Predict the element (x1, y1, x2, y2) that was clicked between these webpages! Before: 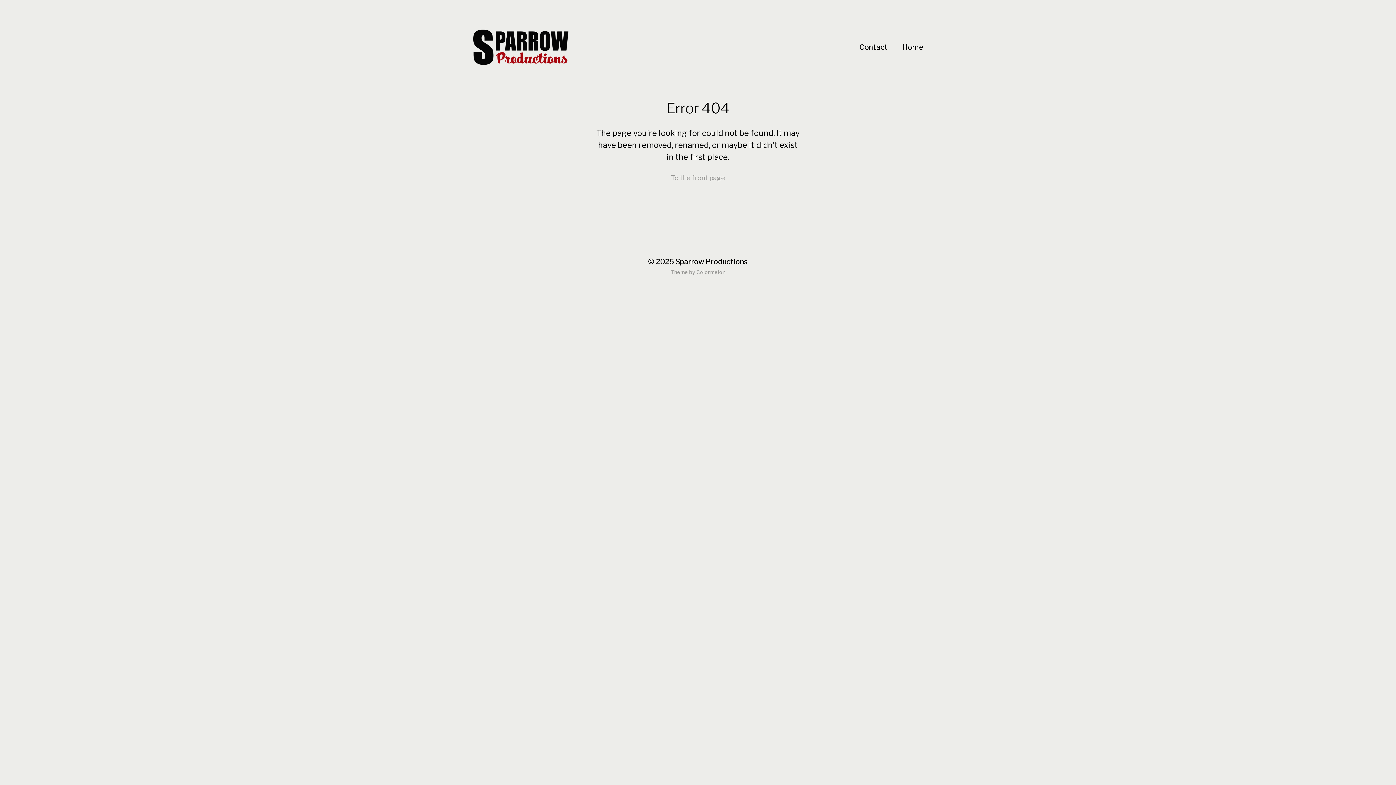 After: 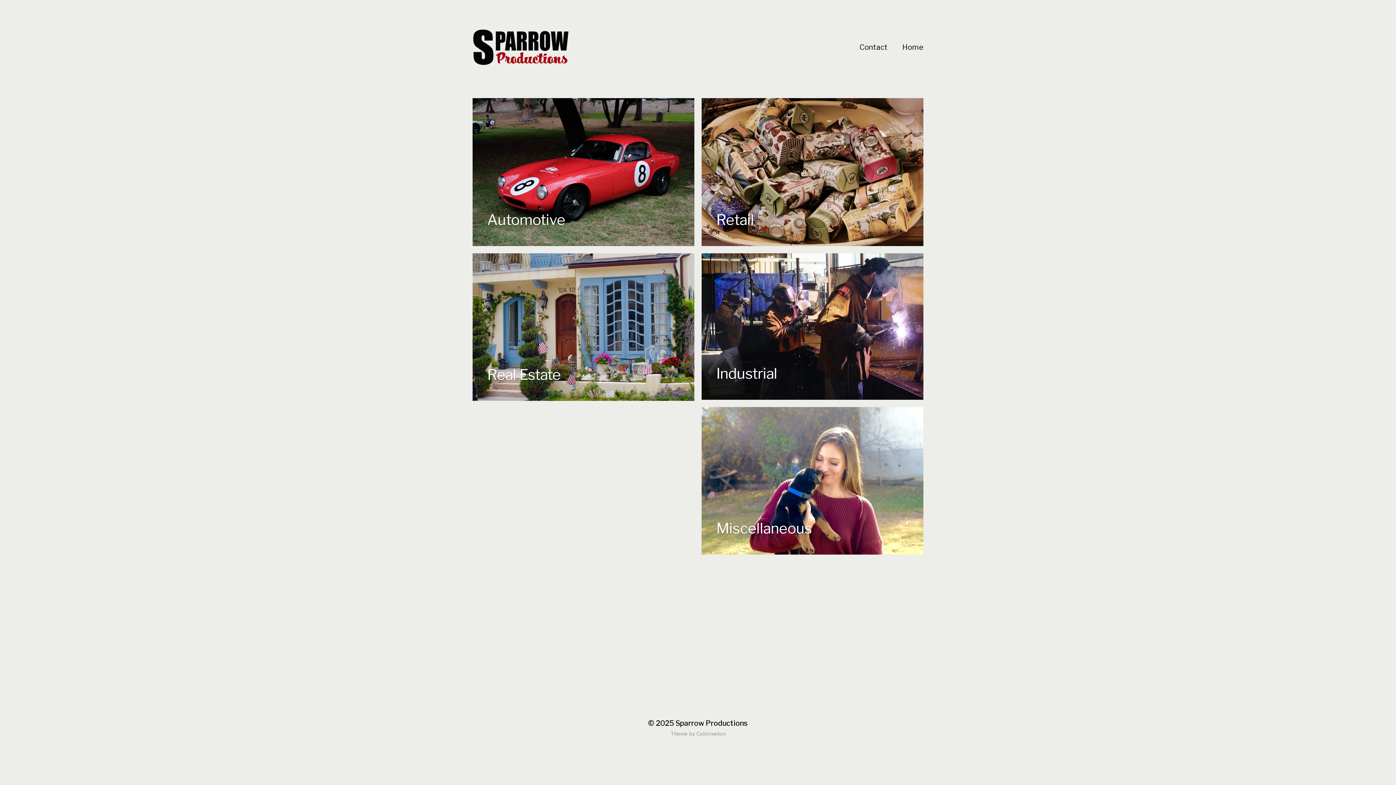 Action: bbox: (472, 29, 859, 65)